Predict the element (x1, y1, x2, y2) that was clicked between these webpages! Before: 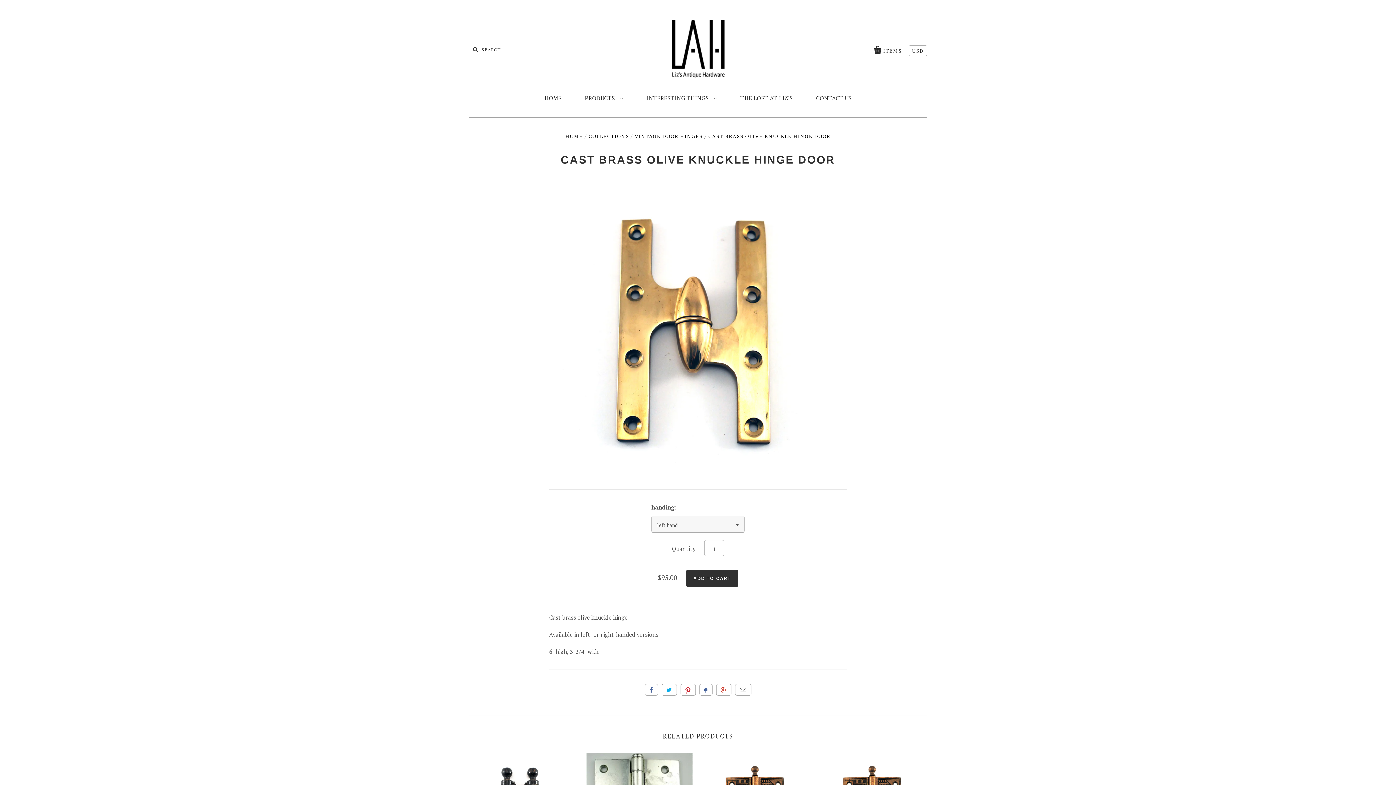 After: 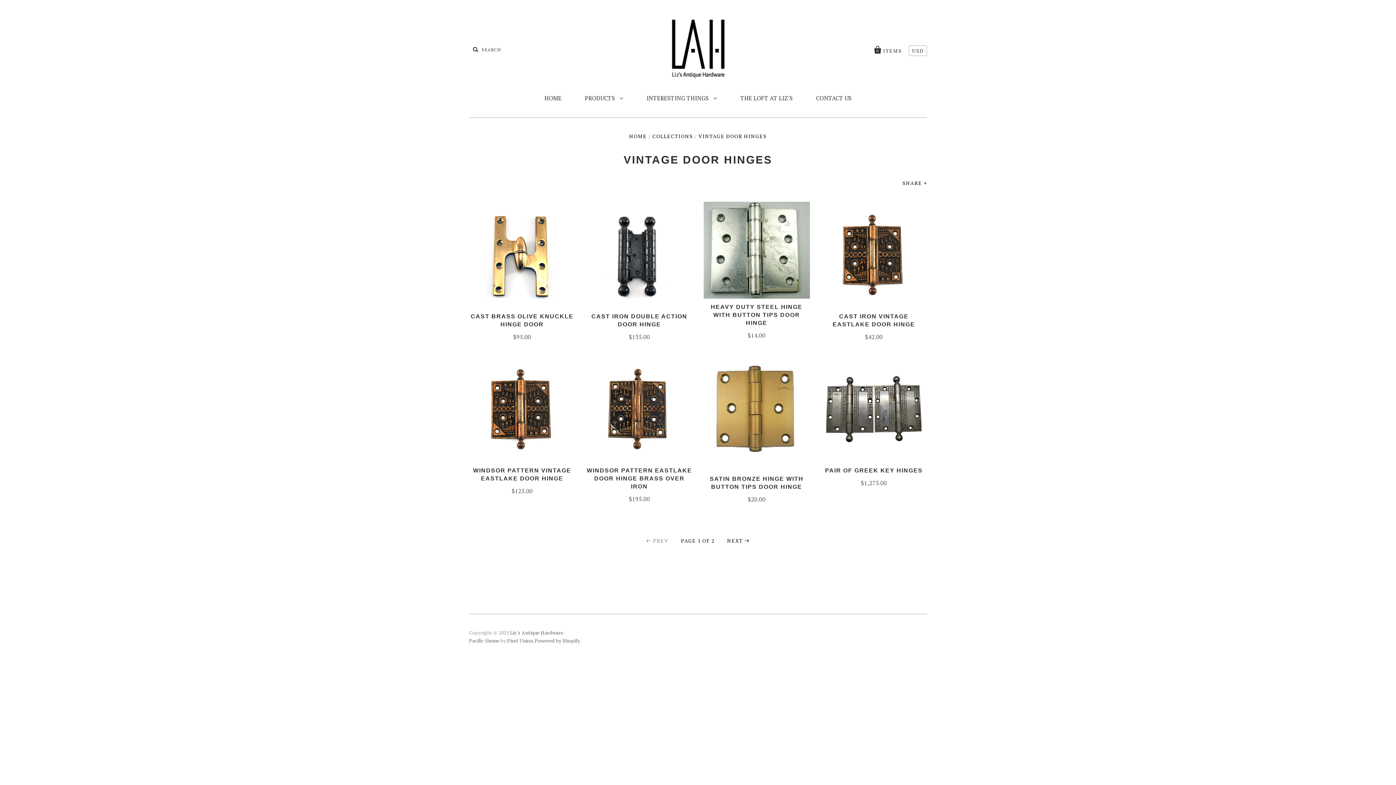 Action: bbox: (634, 132, 703, 139) label: VINTAGE DOOR HINGES